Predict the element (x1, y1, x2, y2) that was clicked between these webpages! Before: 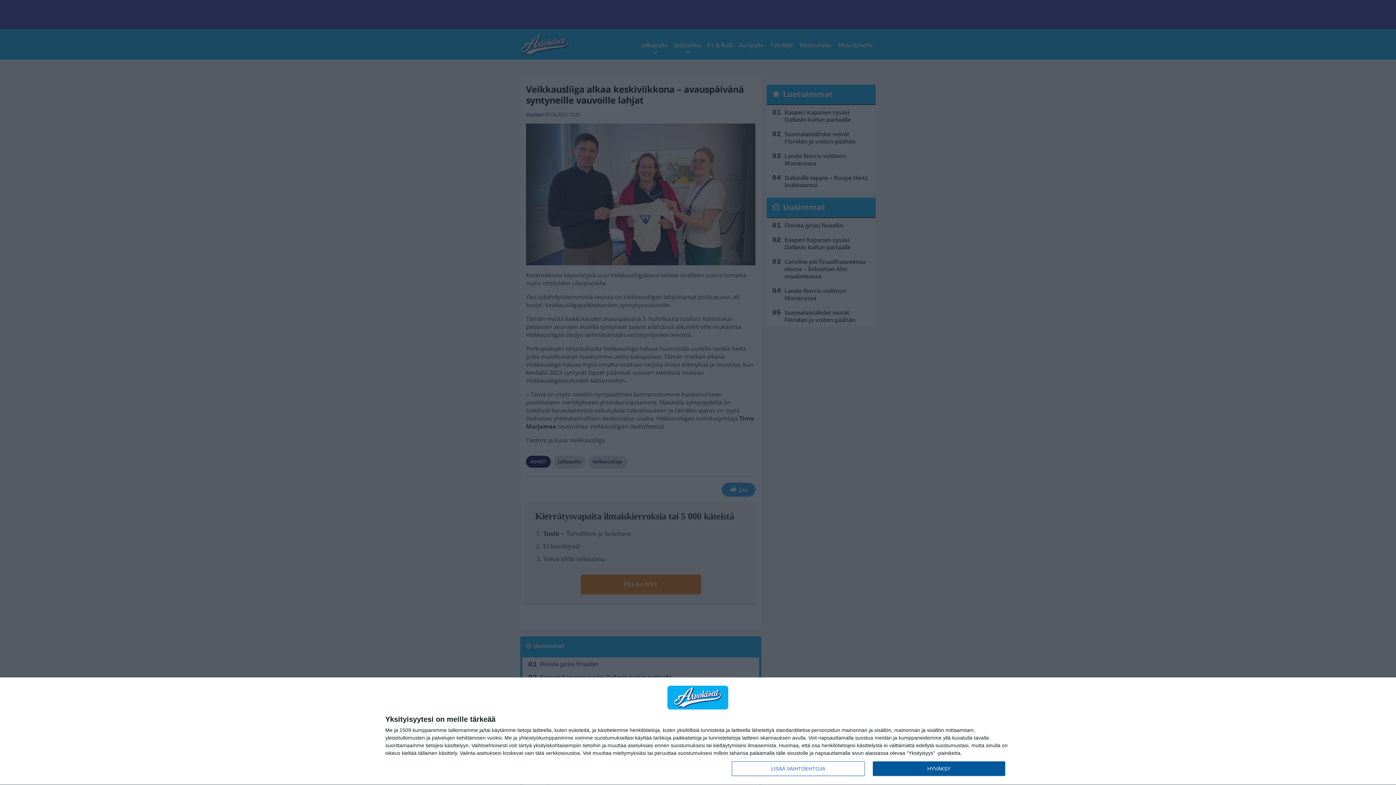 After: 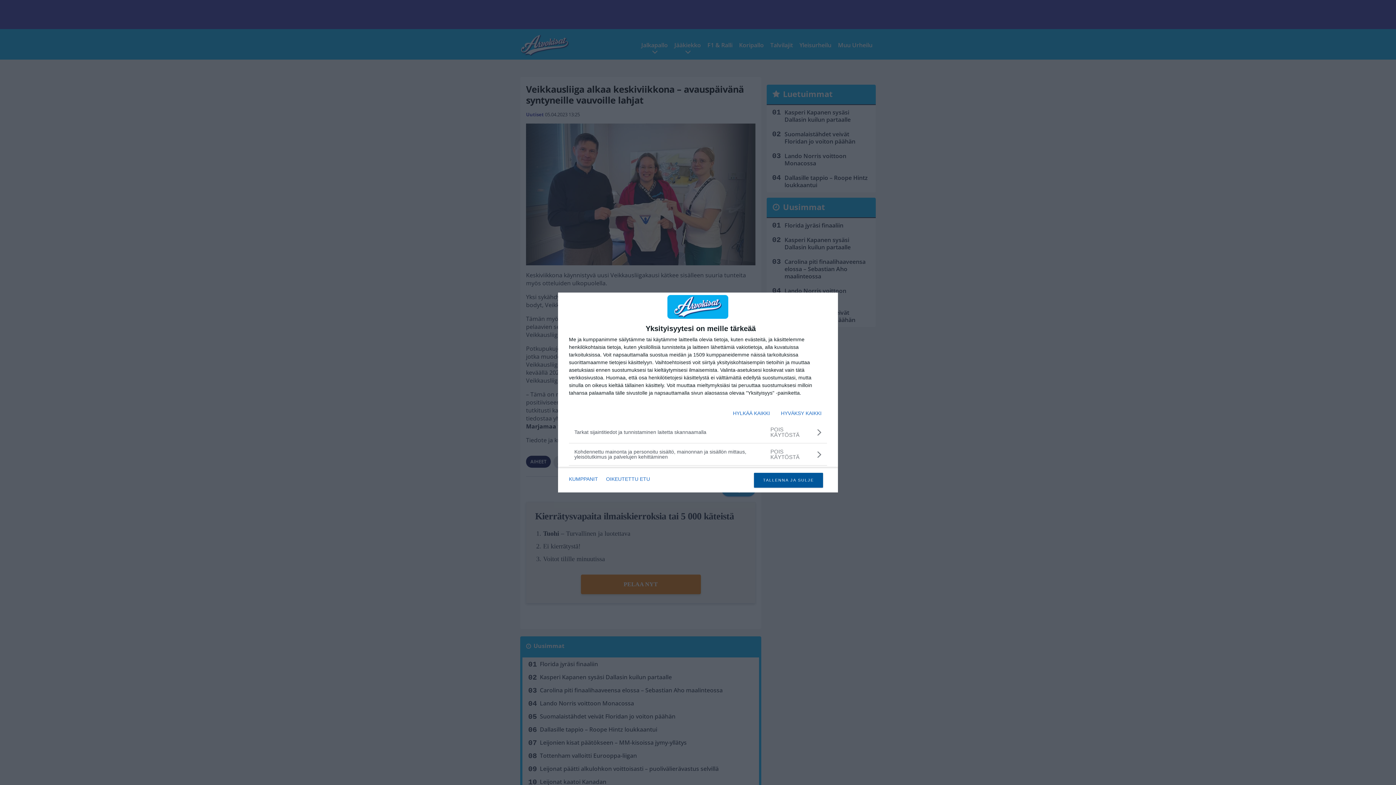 Action: bbox: (732, 761, 864, 776) label: LISÄÄ VAIHTOEHTOJA